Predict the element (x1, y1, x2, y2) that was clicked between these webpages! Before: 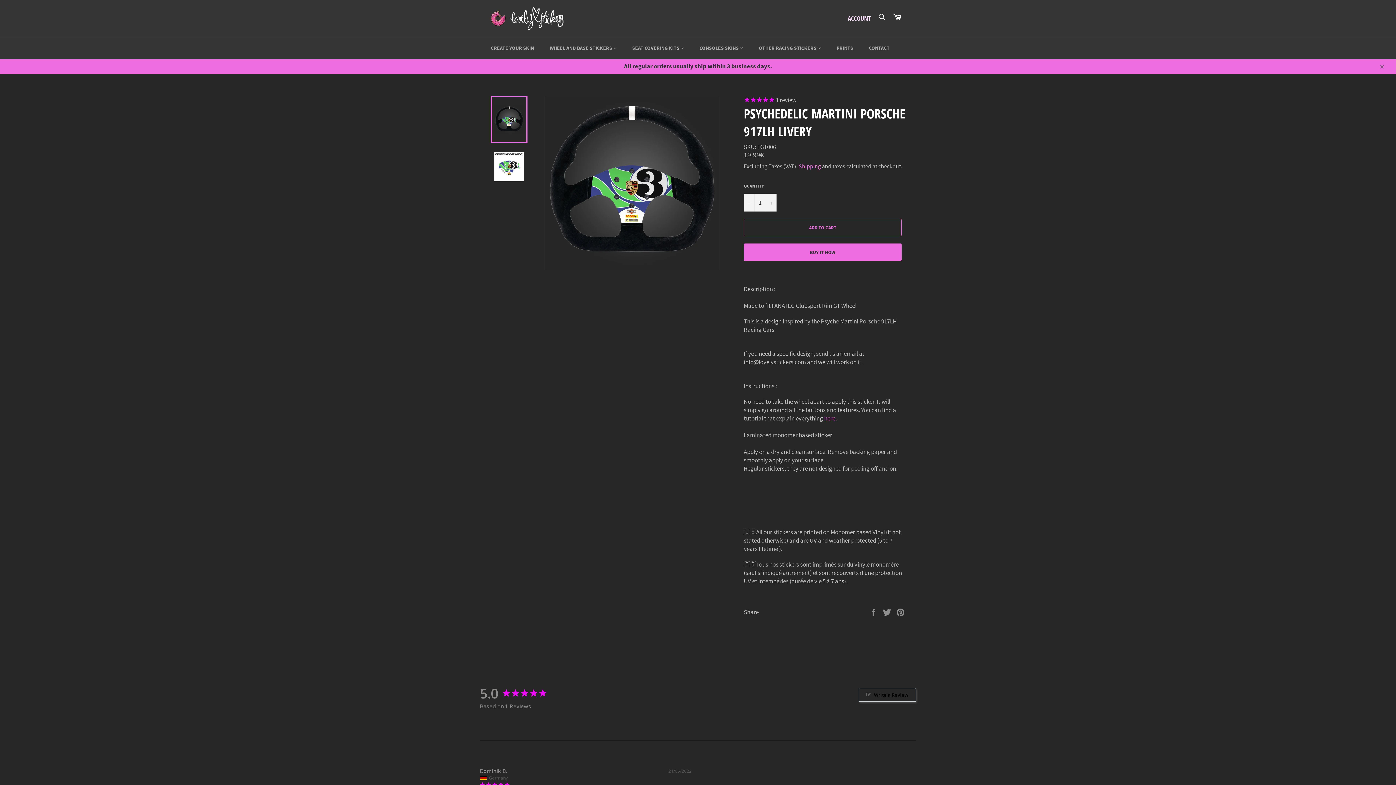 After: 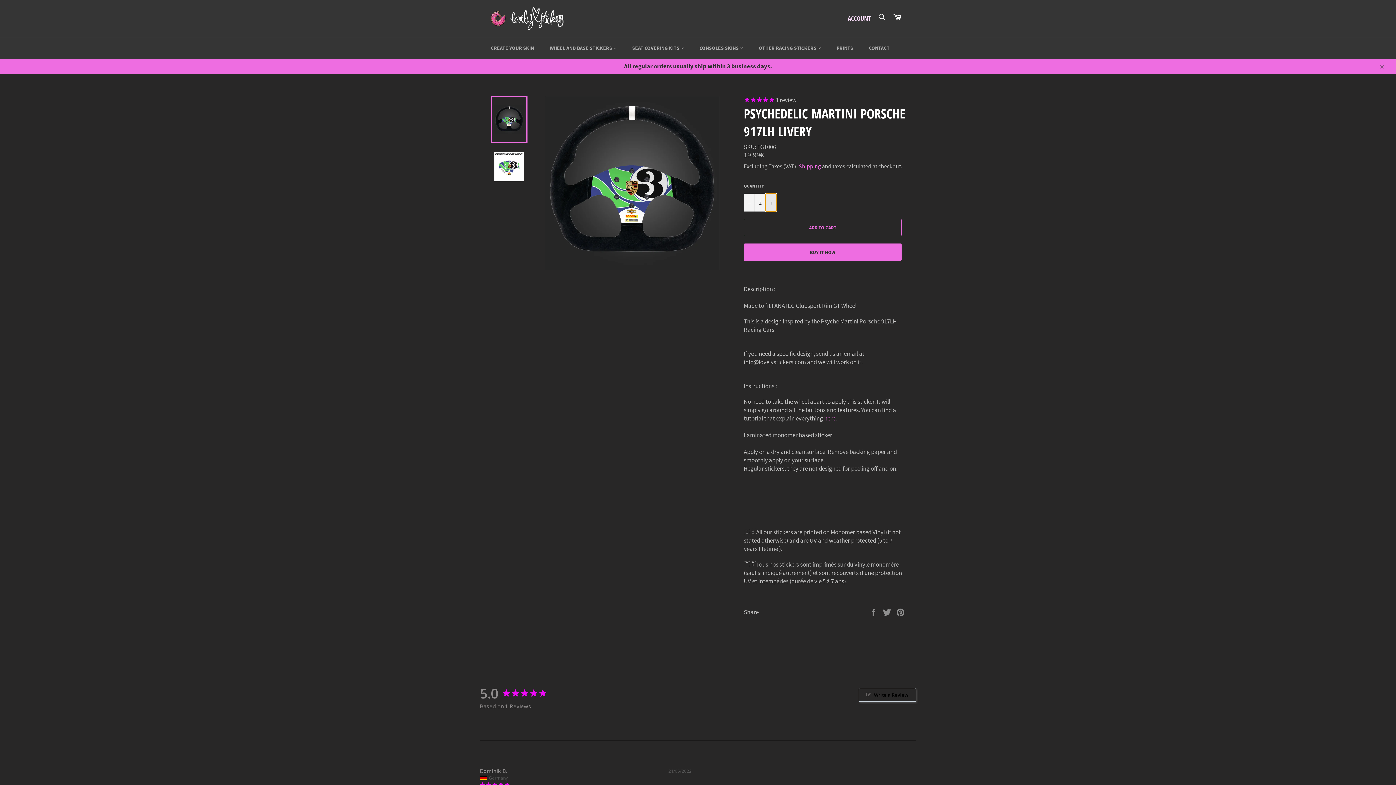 Action: label: Increase item quantity by one bbox: (765, 193, 776, 211)